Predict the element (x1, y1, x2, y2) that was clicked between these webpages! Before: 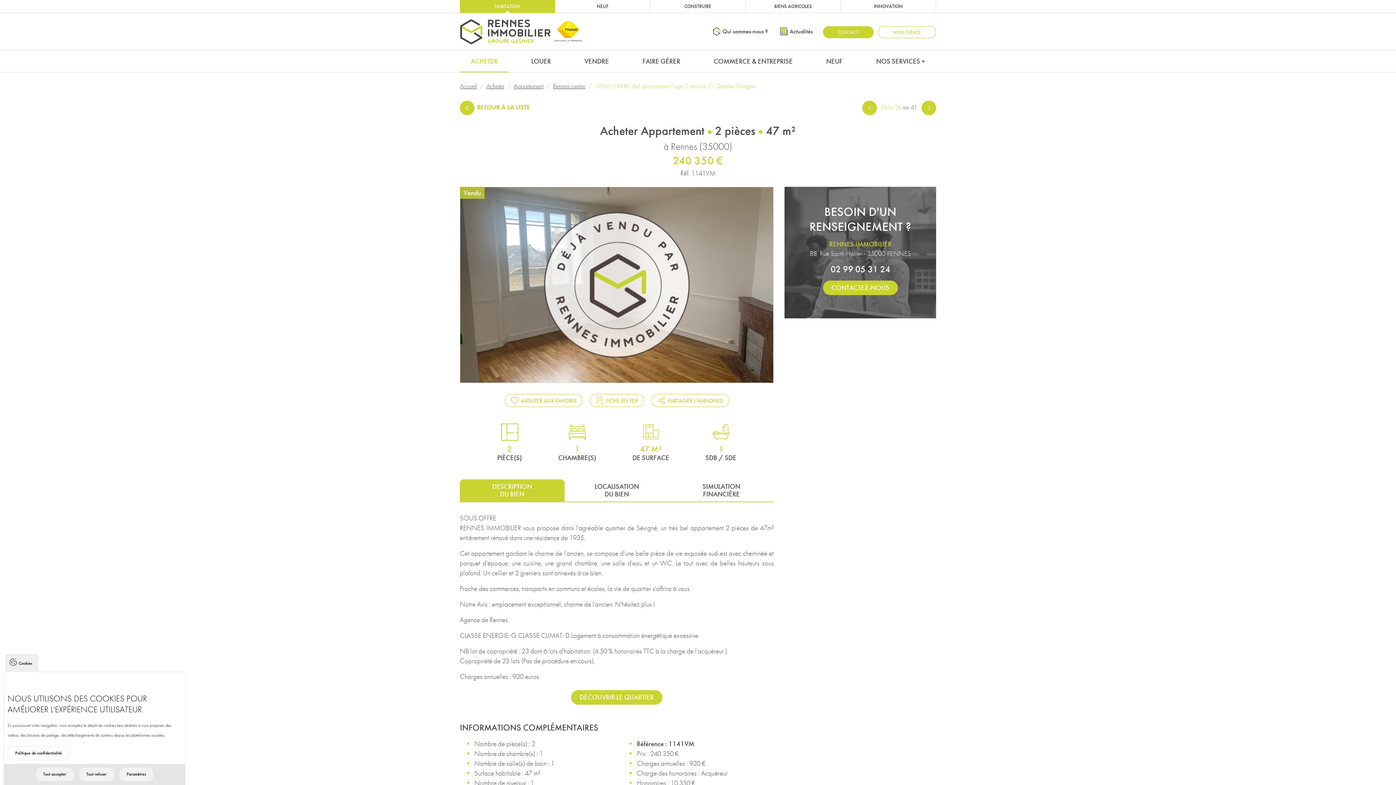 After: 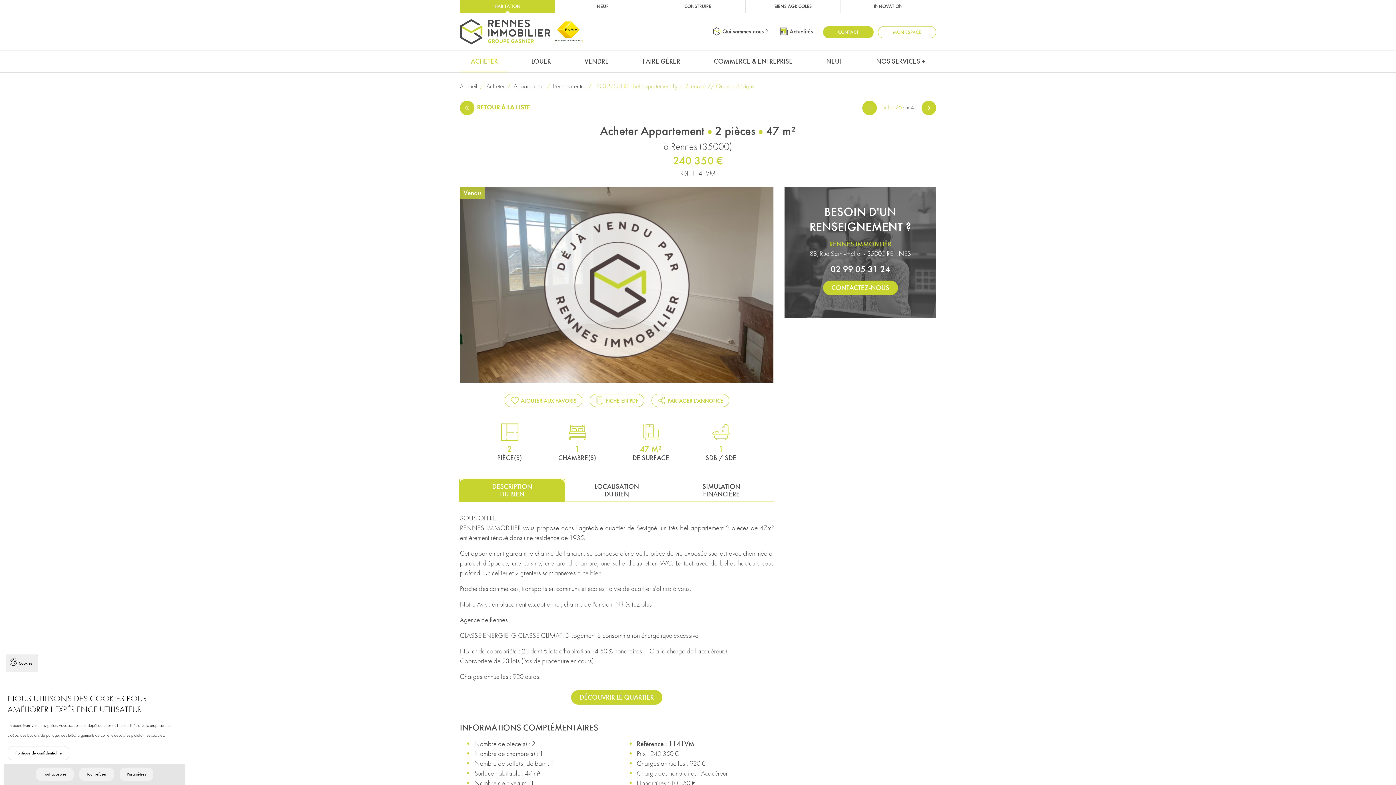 Action: label: DESCRIPTION
DU BIEN bbox: (460, 479, 564, 501)